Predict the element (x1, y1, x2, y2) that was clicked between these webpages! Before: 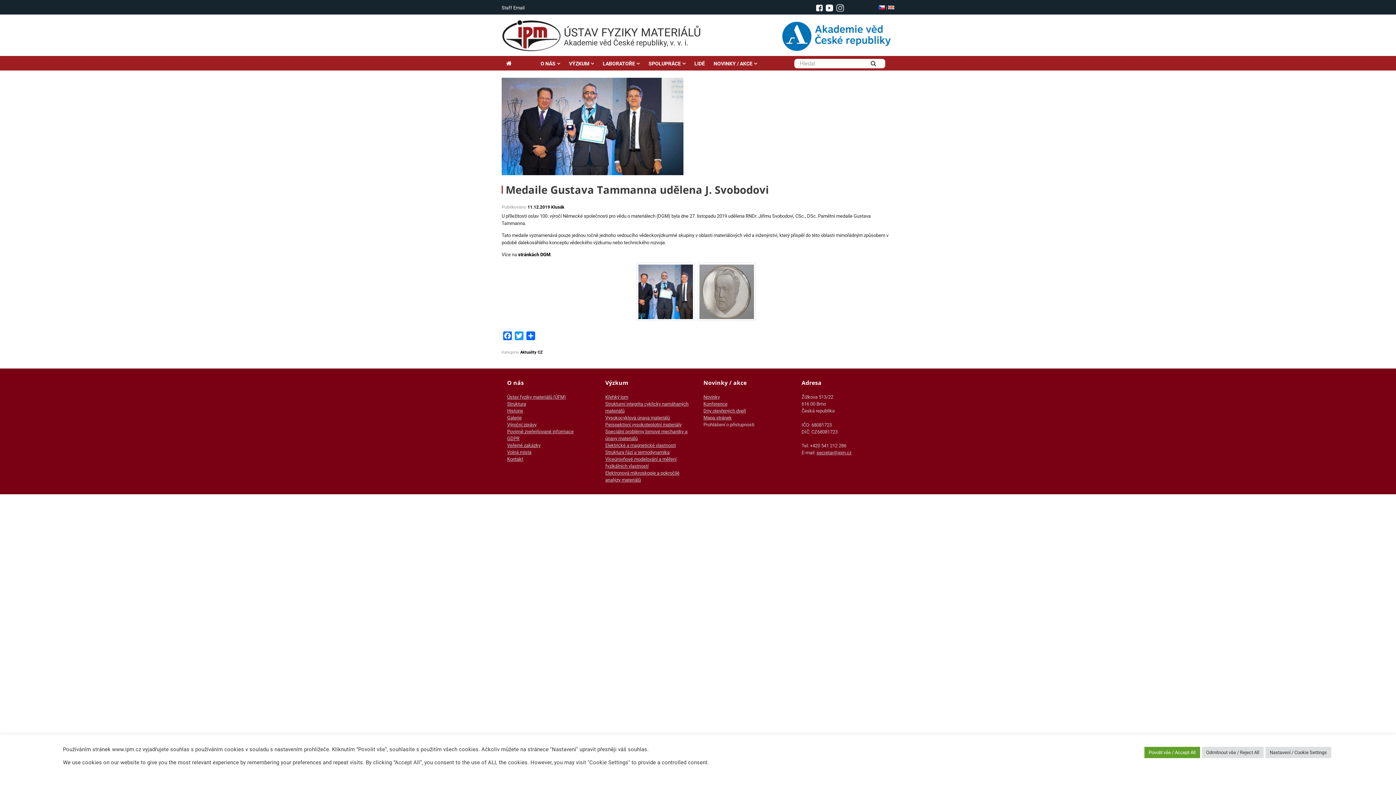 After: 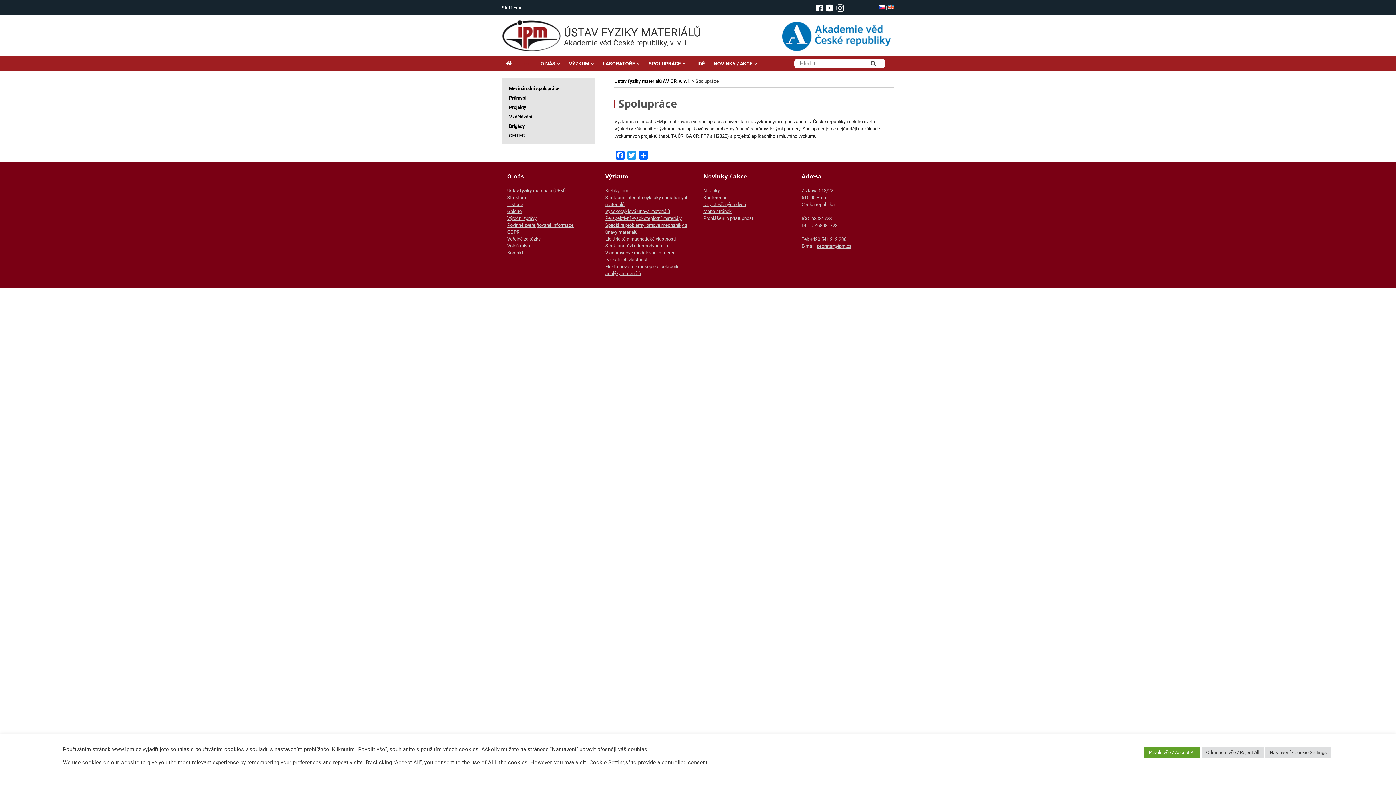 Action: bbox: (644, 58, 690, 69) label: SPOLUPRÁCE